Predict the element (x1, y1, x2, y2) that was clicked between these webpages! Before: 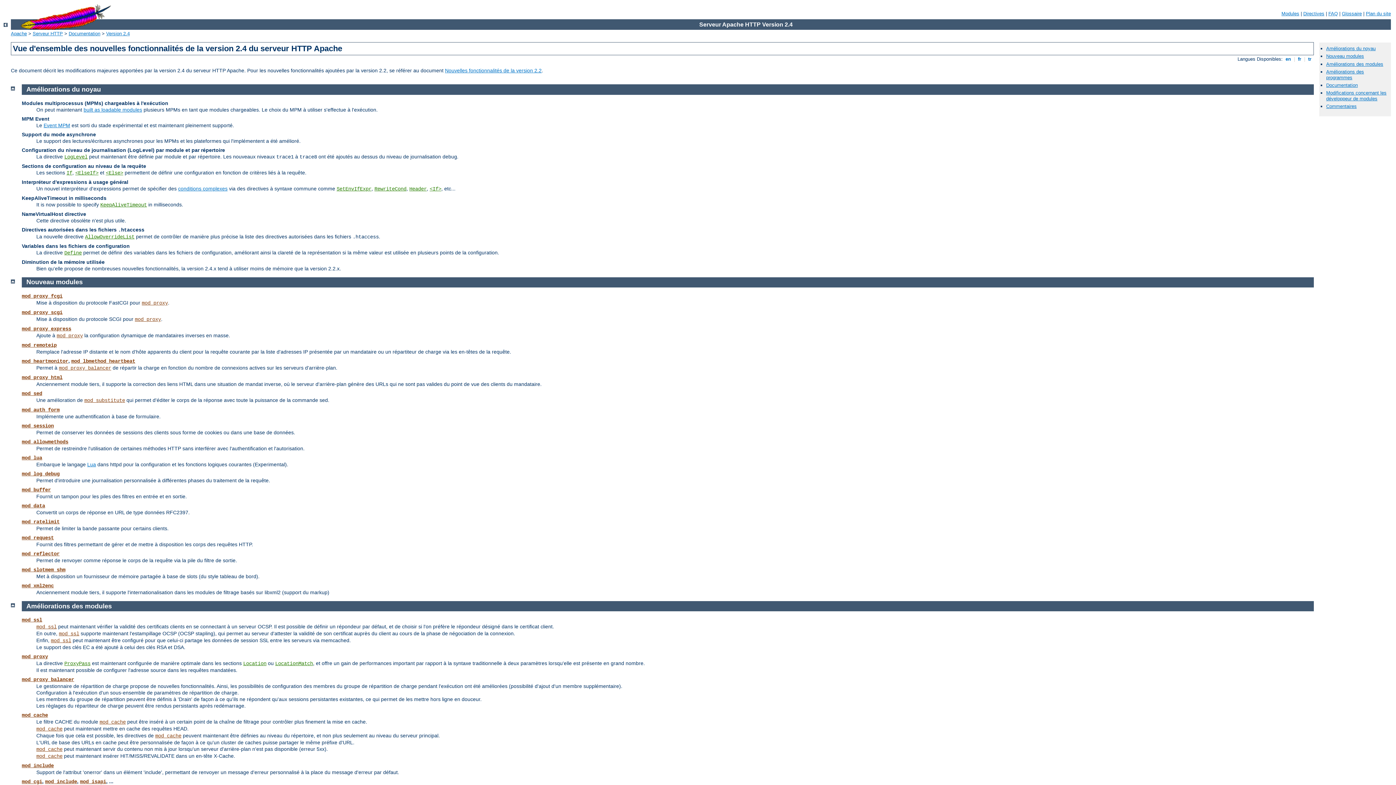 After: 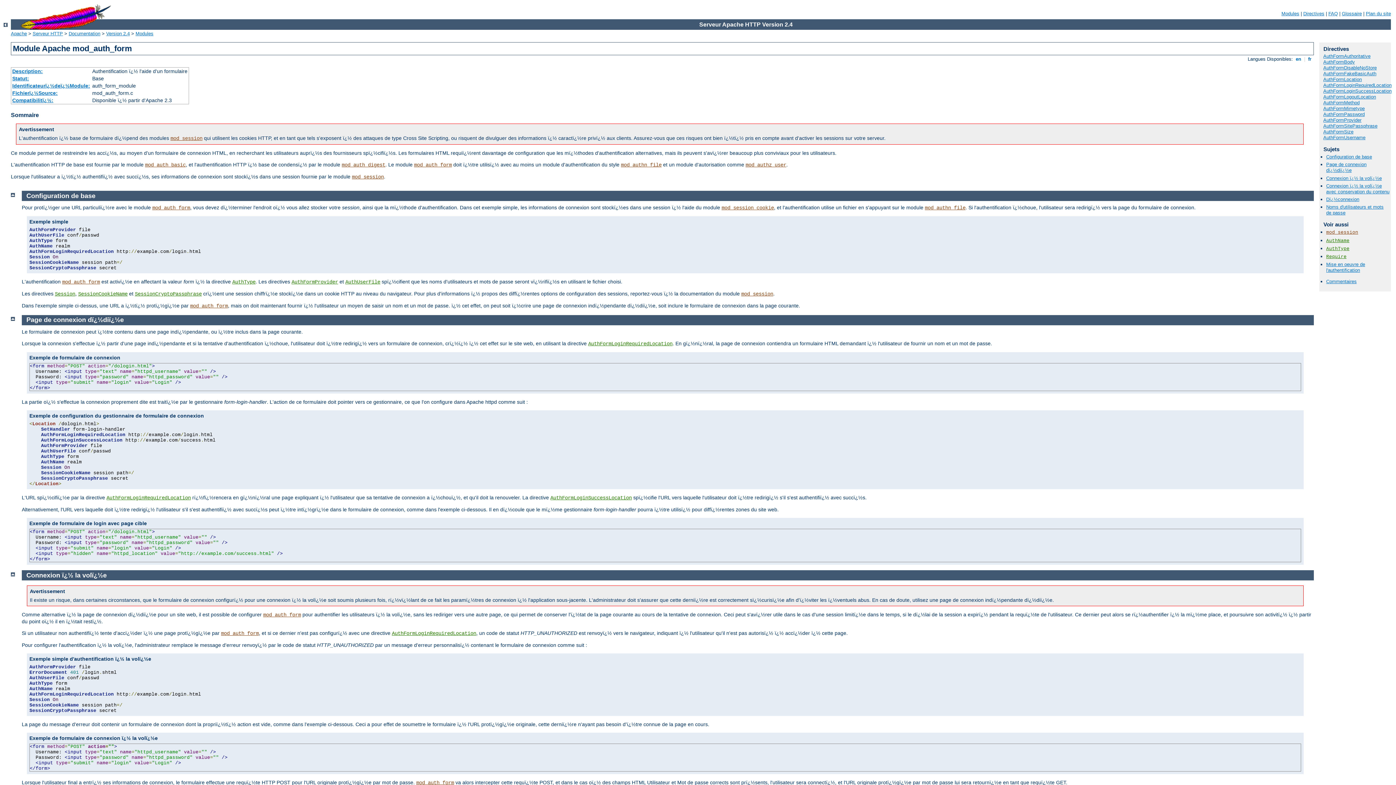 Action: label: mod_auth_form bbox: (21, 407, 59, 413)